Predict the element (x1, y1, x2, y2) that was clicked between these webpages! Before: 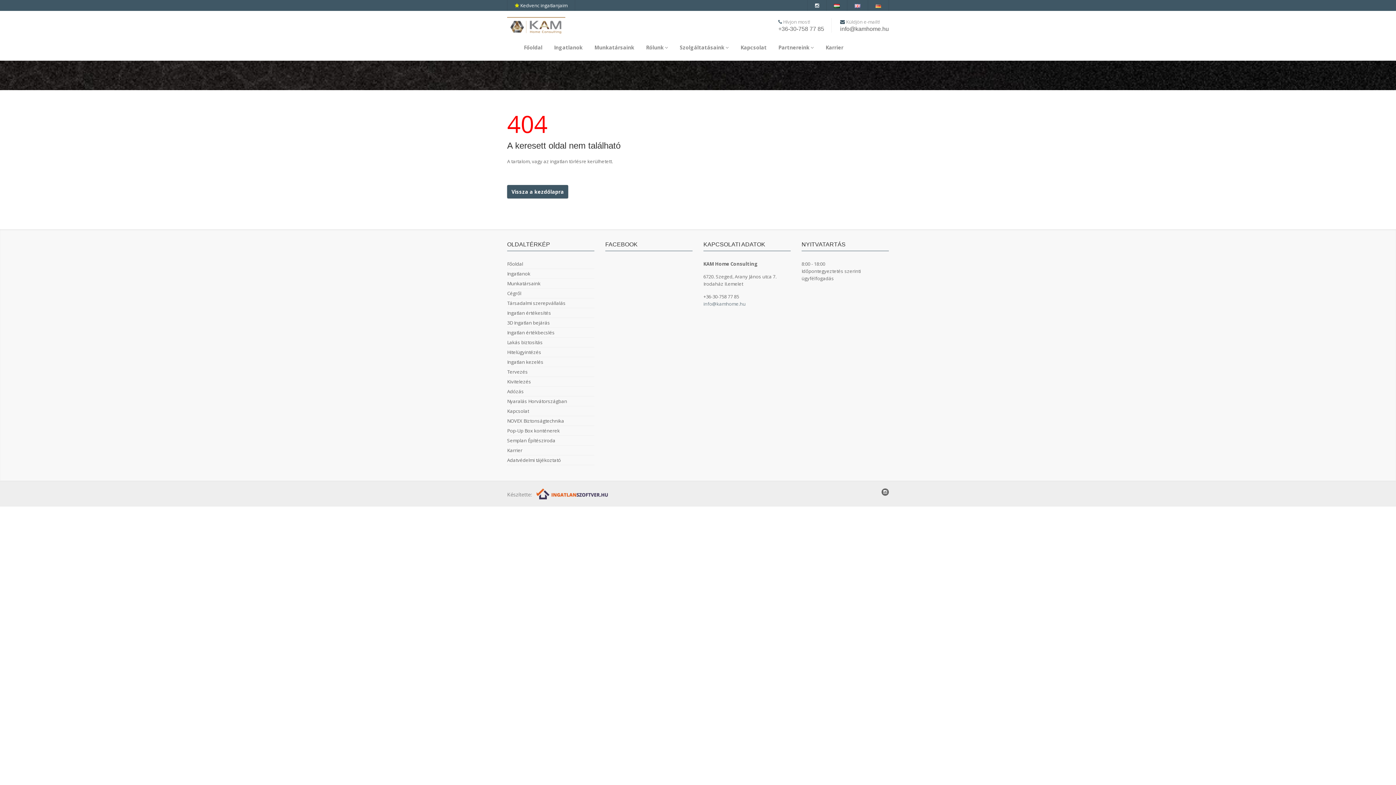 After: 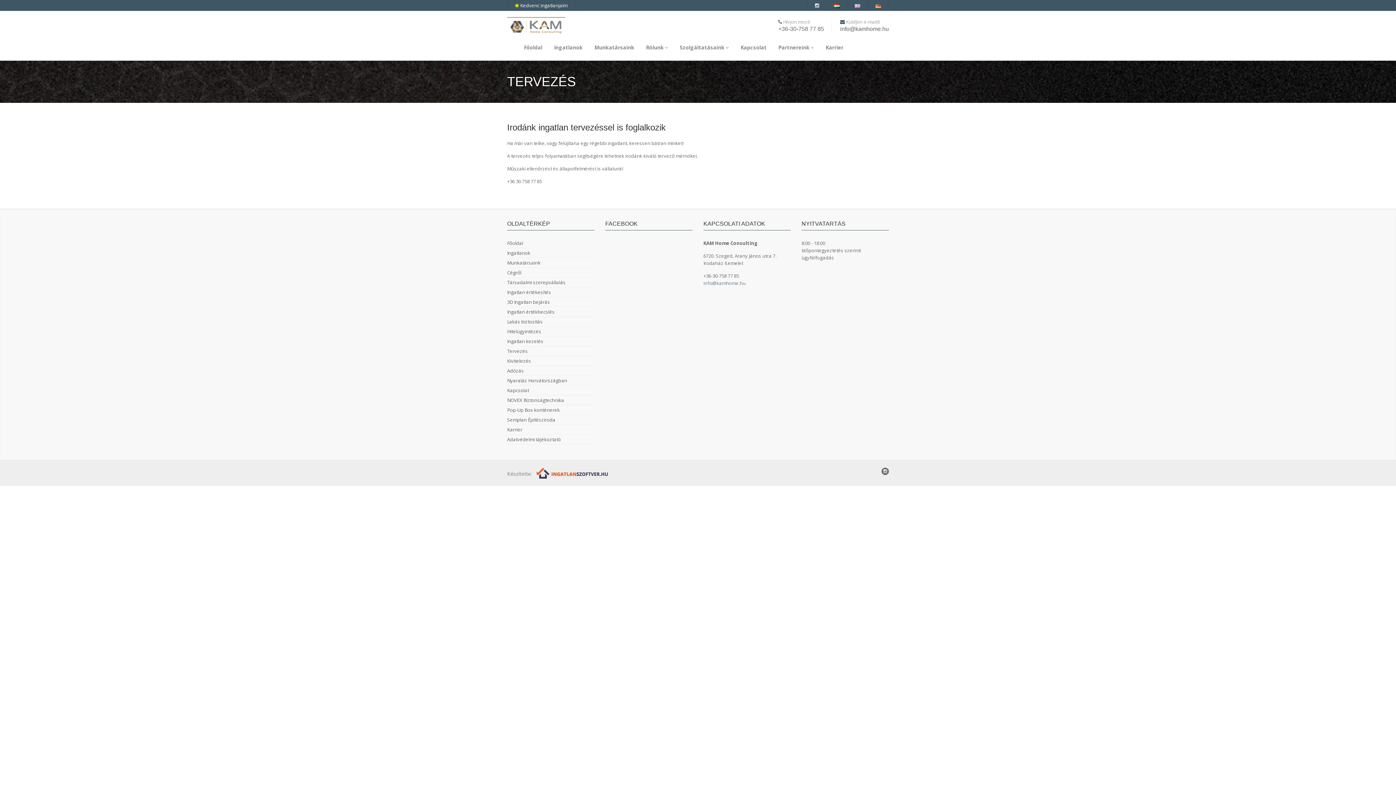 Action: label: Tervezés bbox: (507, 368, 528, 375)